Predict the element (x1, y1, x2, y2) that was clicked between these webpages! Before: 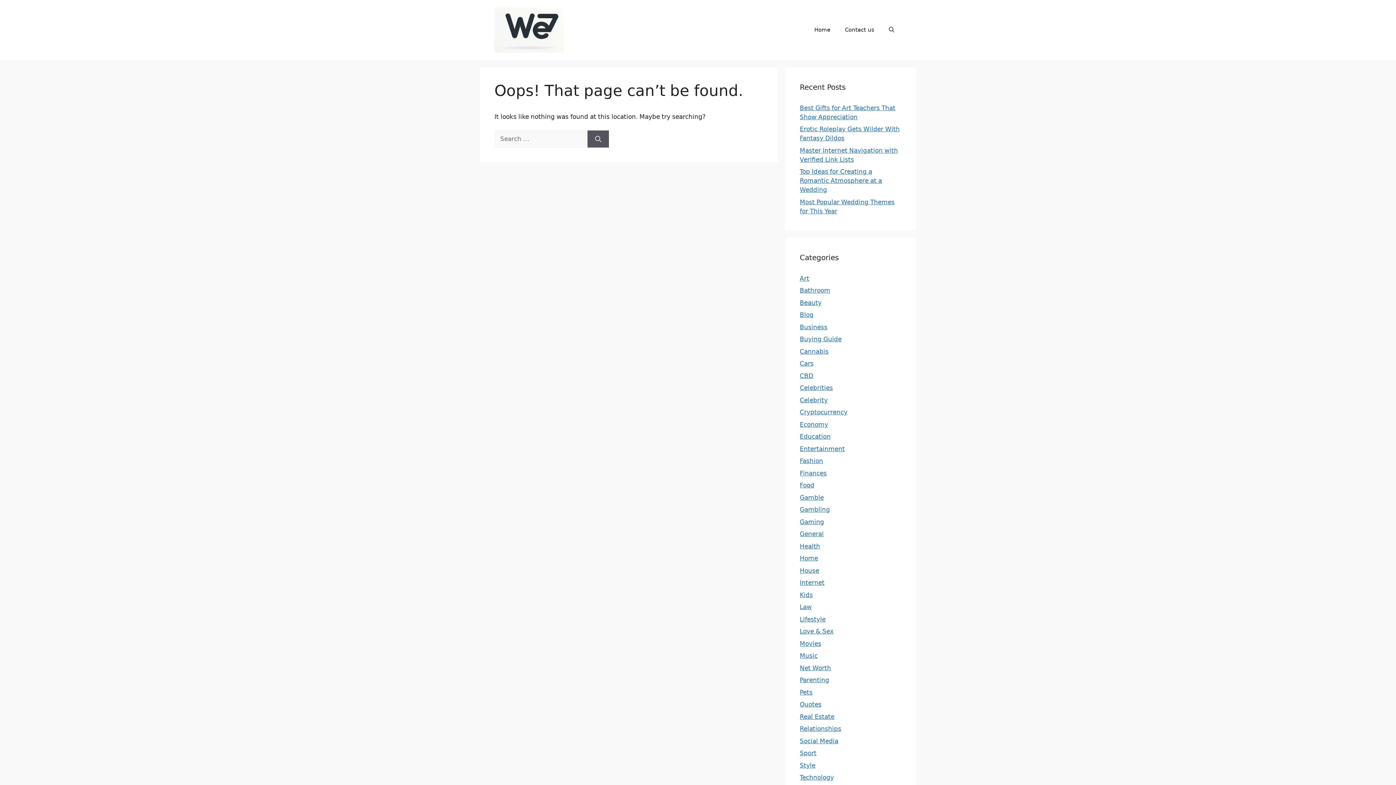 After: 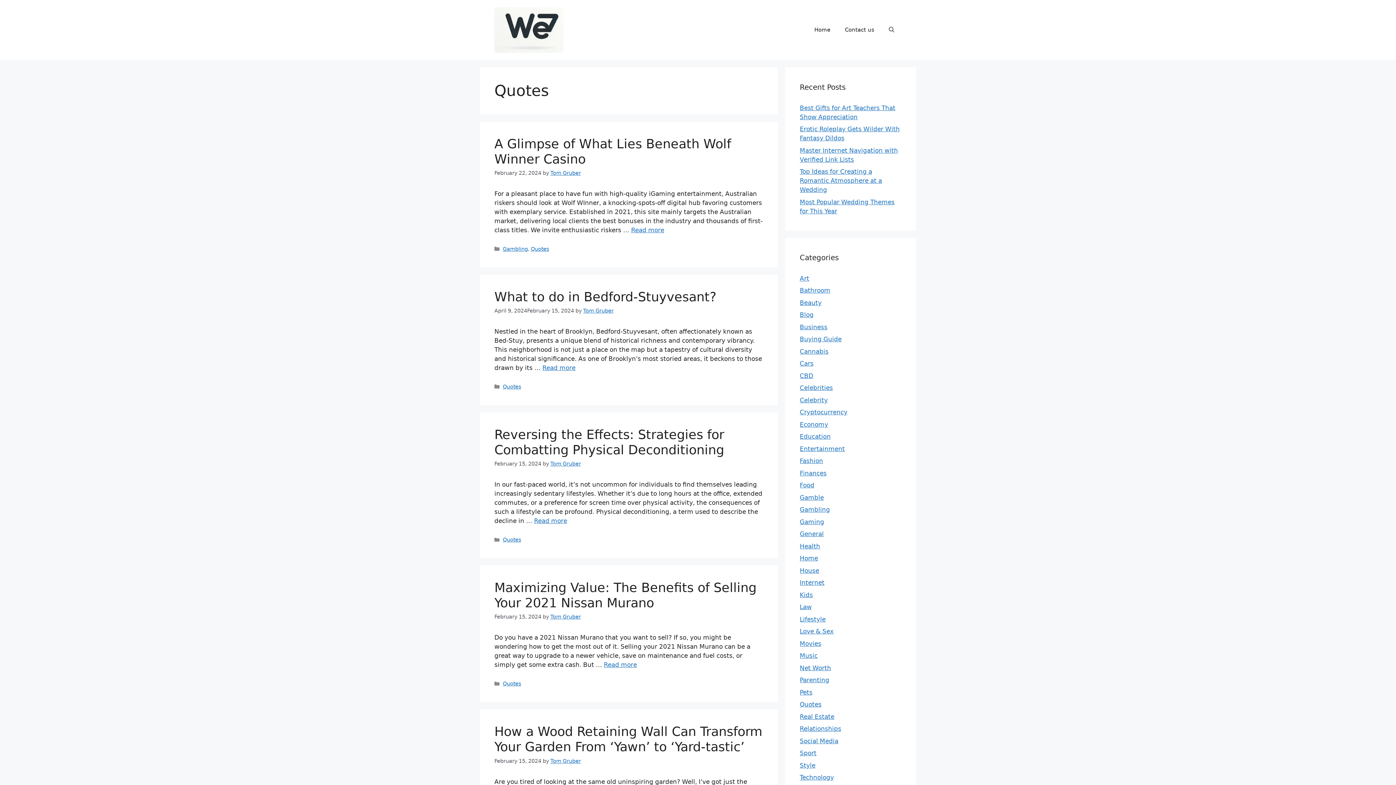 Action: bbox: (800, 701, 821, 708) label: Quotes